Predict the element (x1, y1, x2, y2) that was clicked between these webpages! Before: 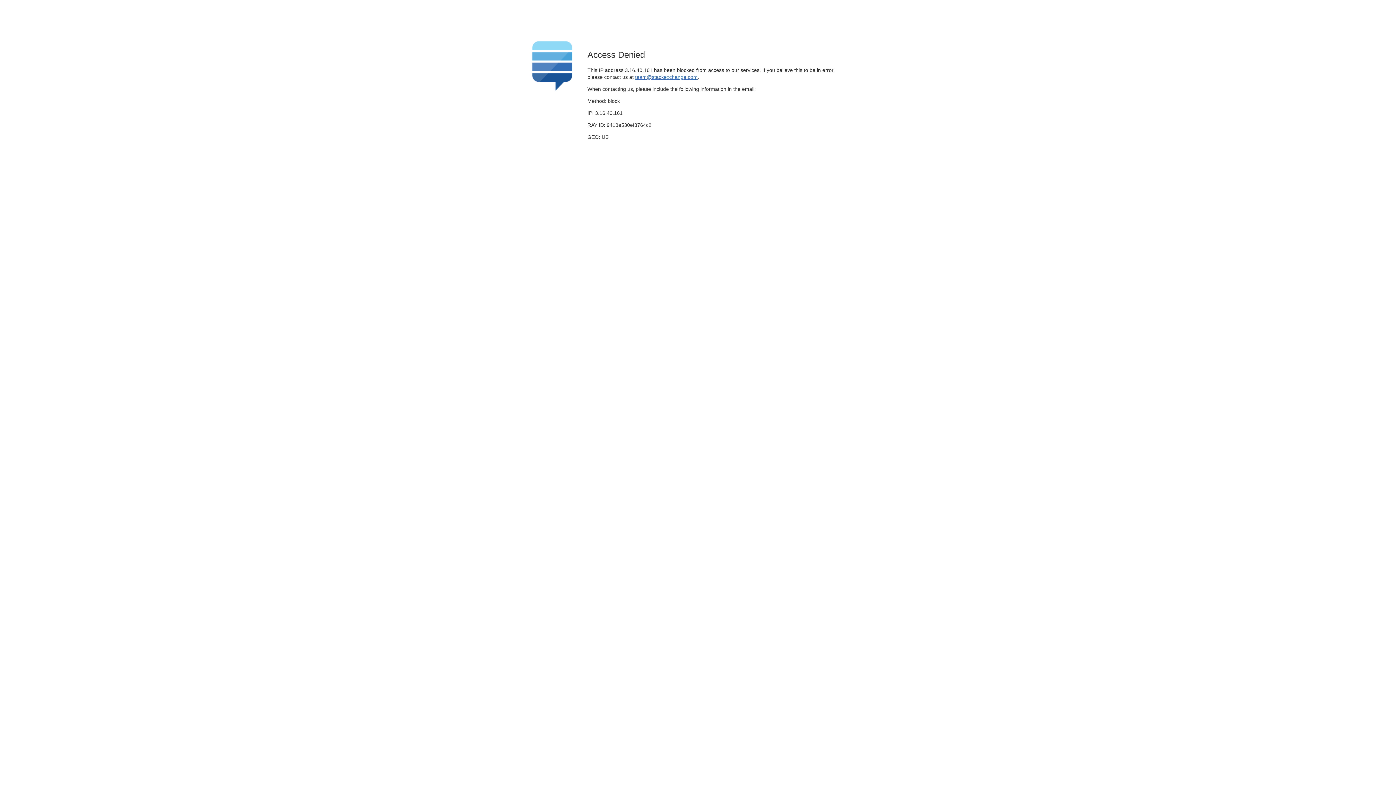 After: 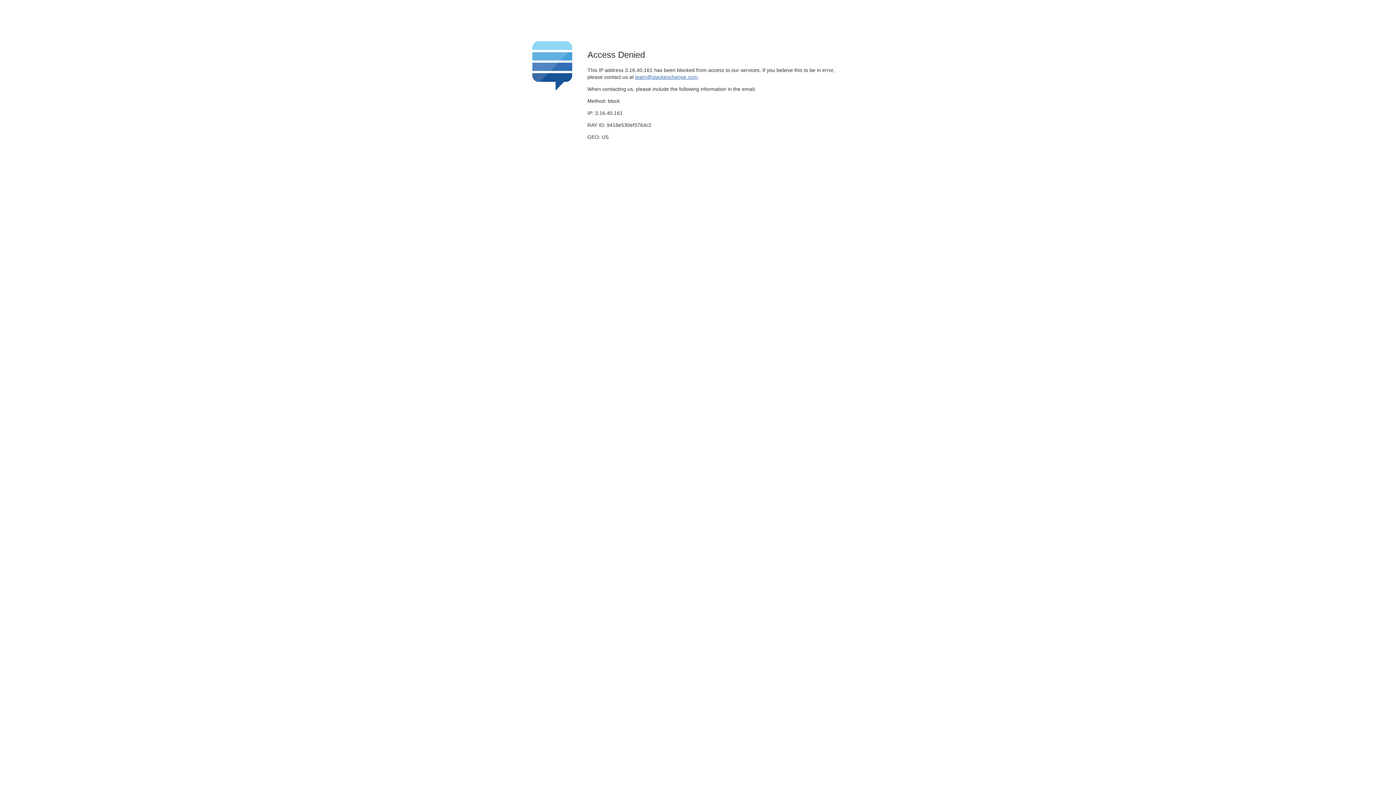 Action: bbox: (635, 74, 697, 79) label: team@stackexchange.com